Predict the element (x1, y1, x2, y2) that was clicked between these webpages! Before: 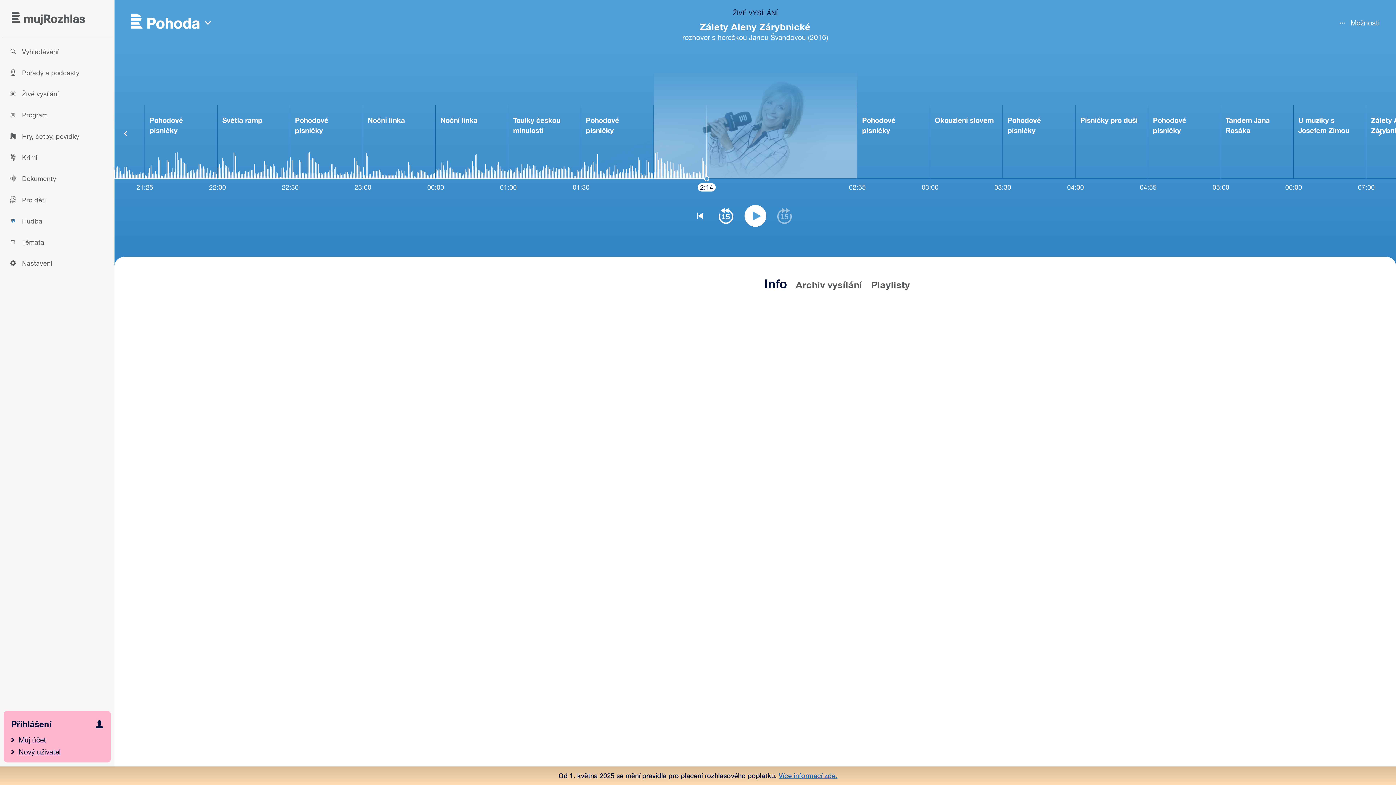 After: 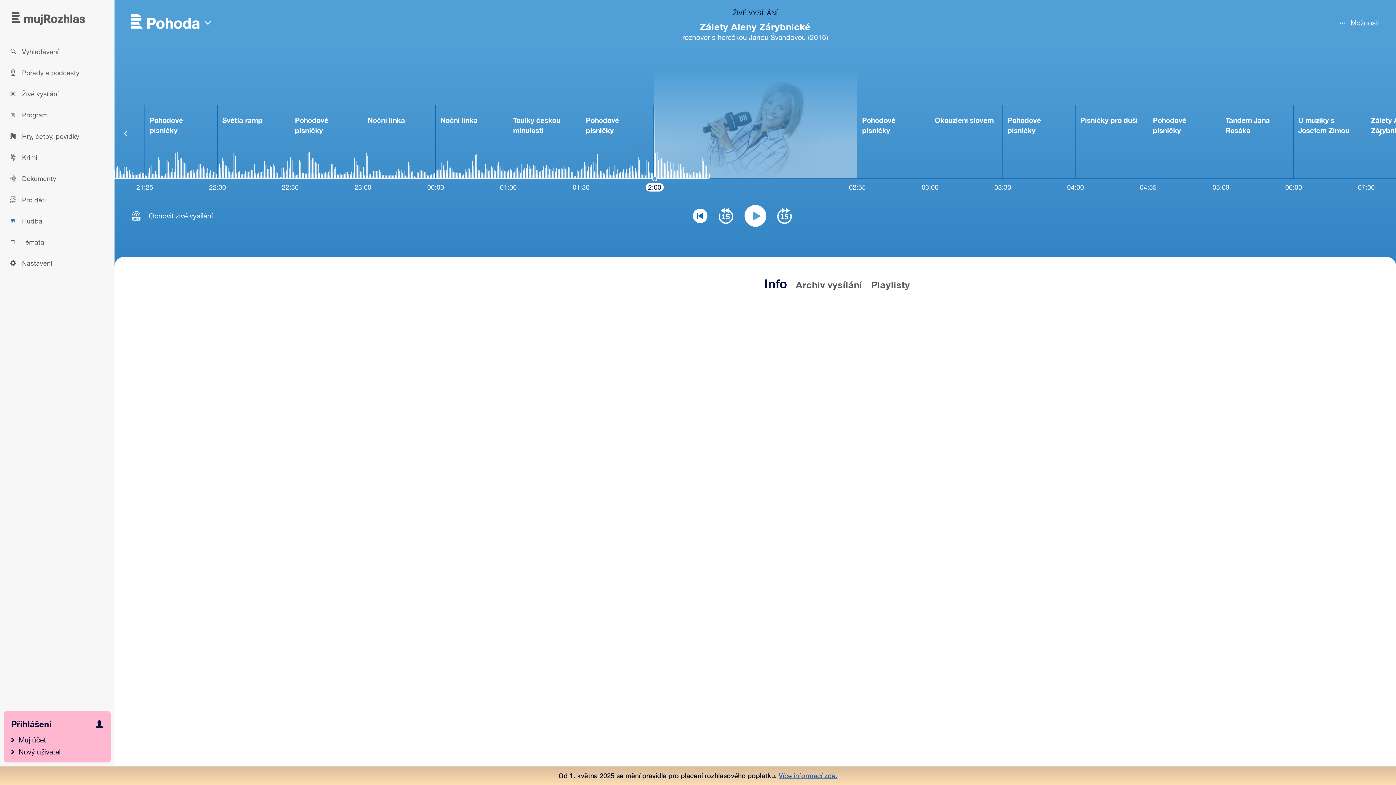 Action: bbox: (693, 208, 707, 223) label: Na začátek pořadu – Zálety Aleny Zárybnické